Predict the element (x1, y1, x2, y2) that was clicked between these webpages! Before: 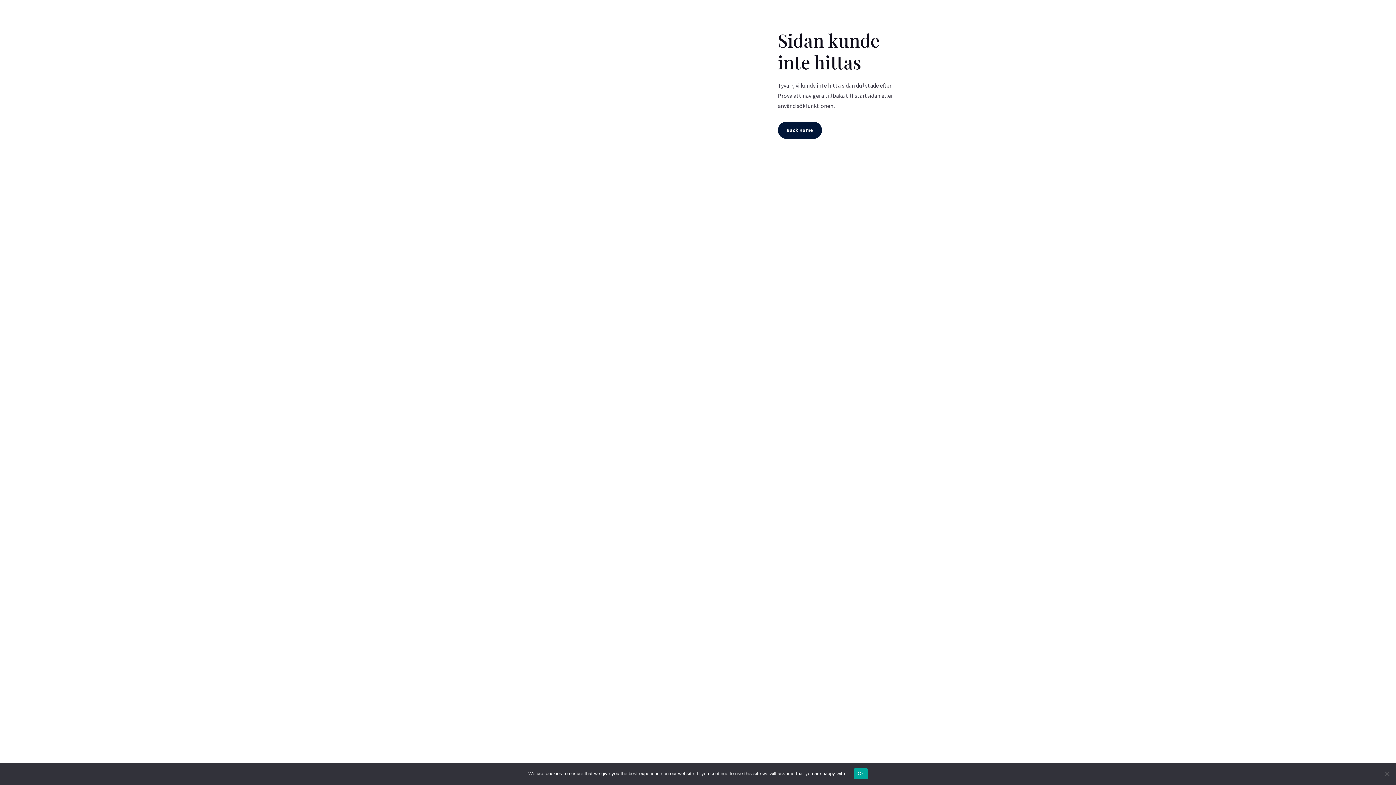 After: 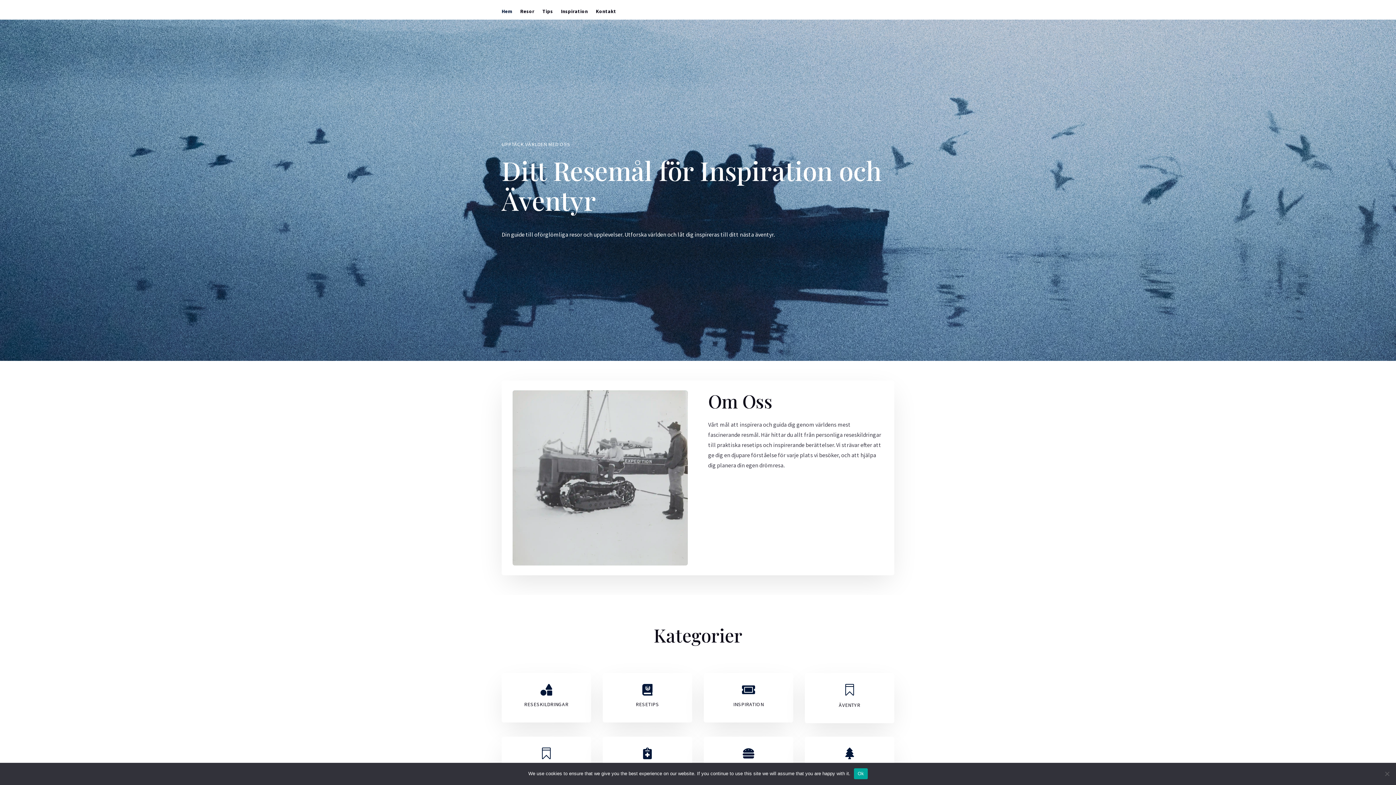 Action: bbox: (778, 121, 822, 138) label: Back Home